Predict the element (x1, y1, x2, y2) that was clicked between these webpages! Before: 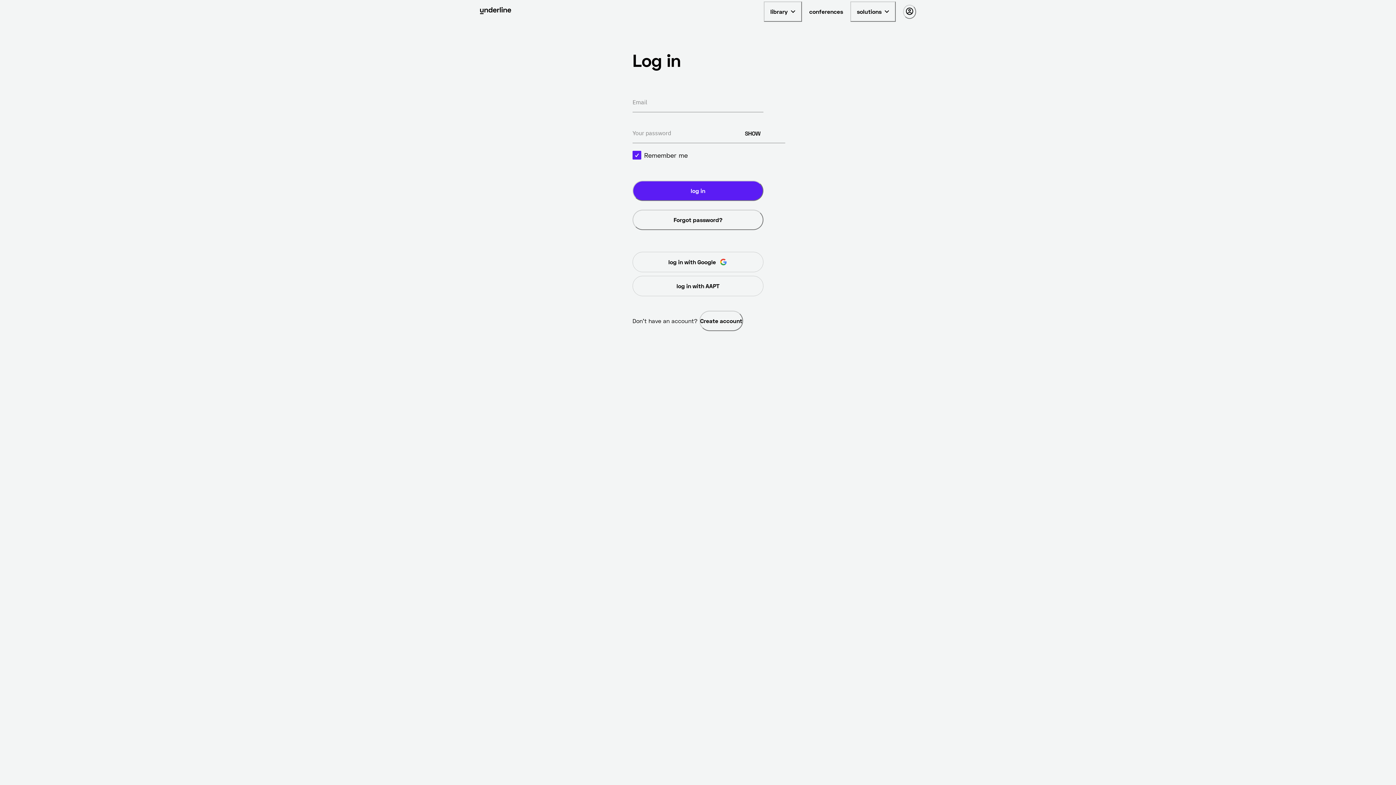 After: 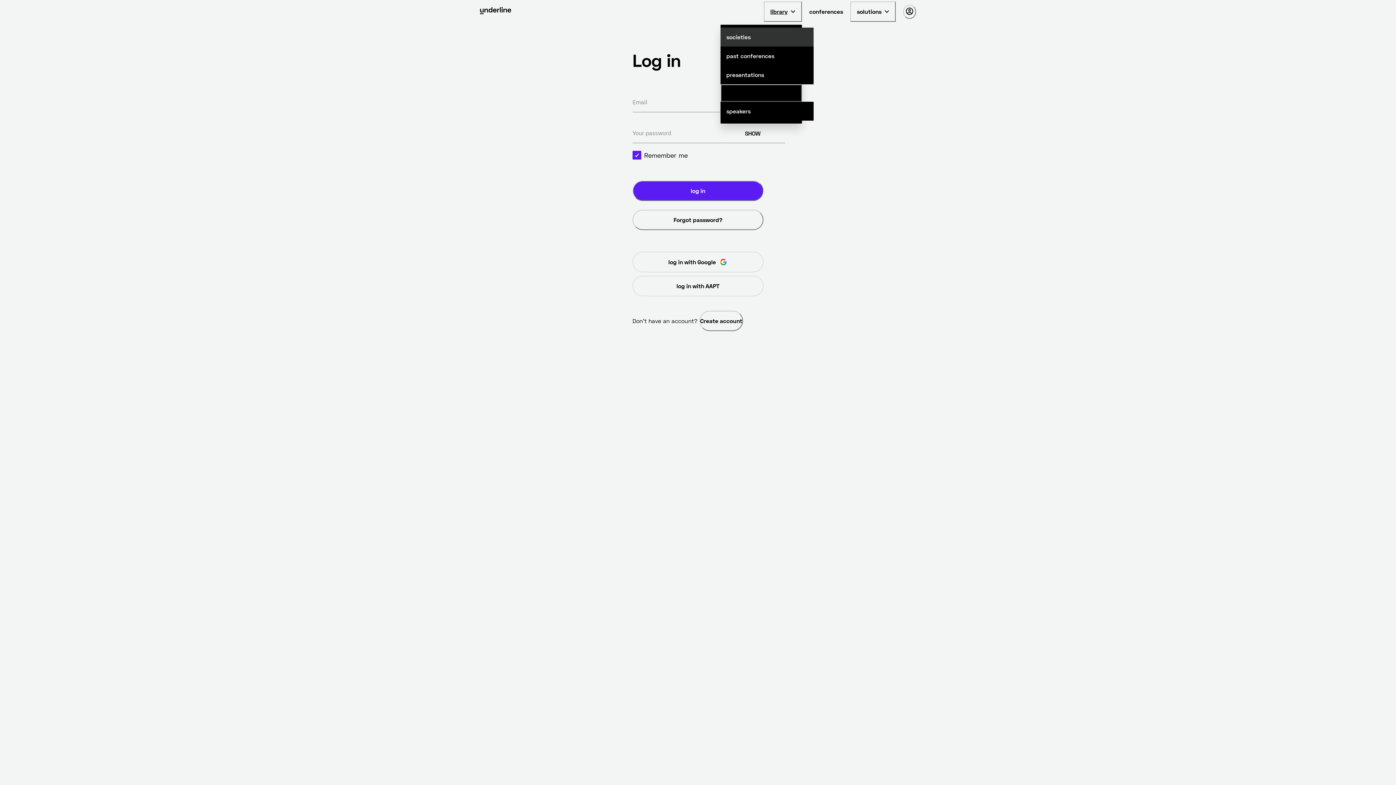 Action: bbox: (764, 1, 802, 21) label: library